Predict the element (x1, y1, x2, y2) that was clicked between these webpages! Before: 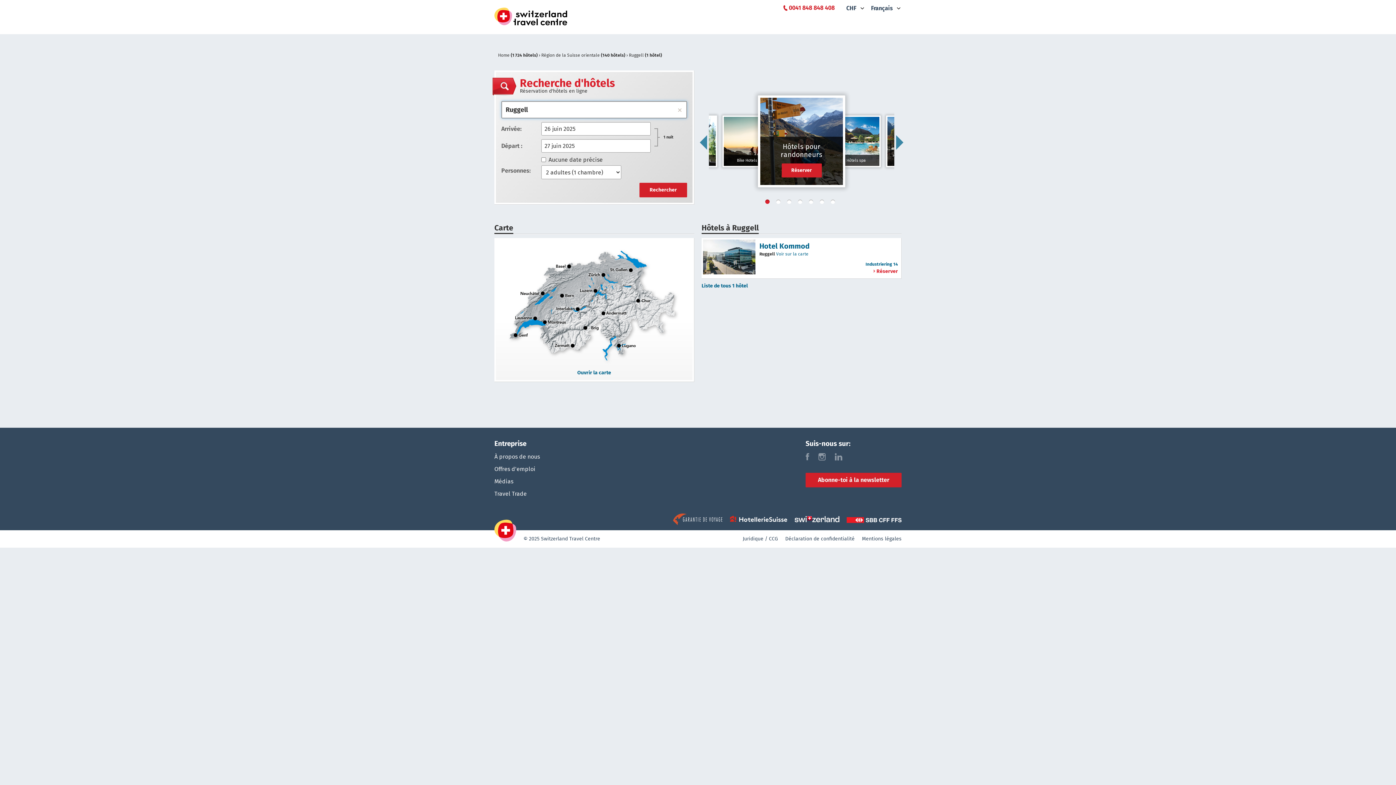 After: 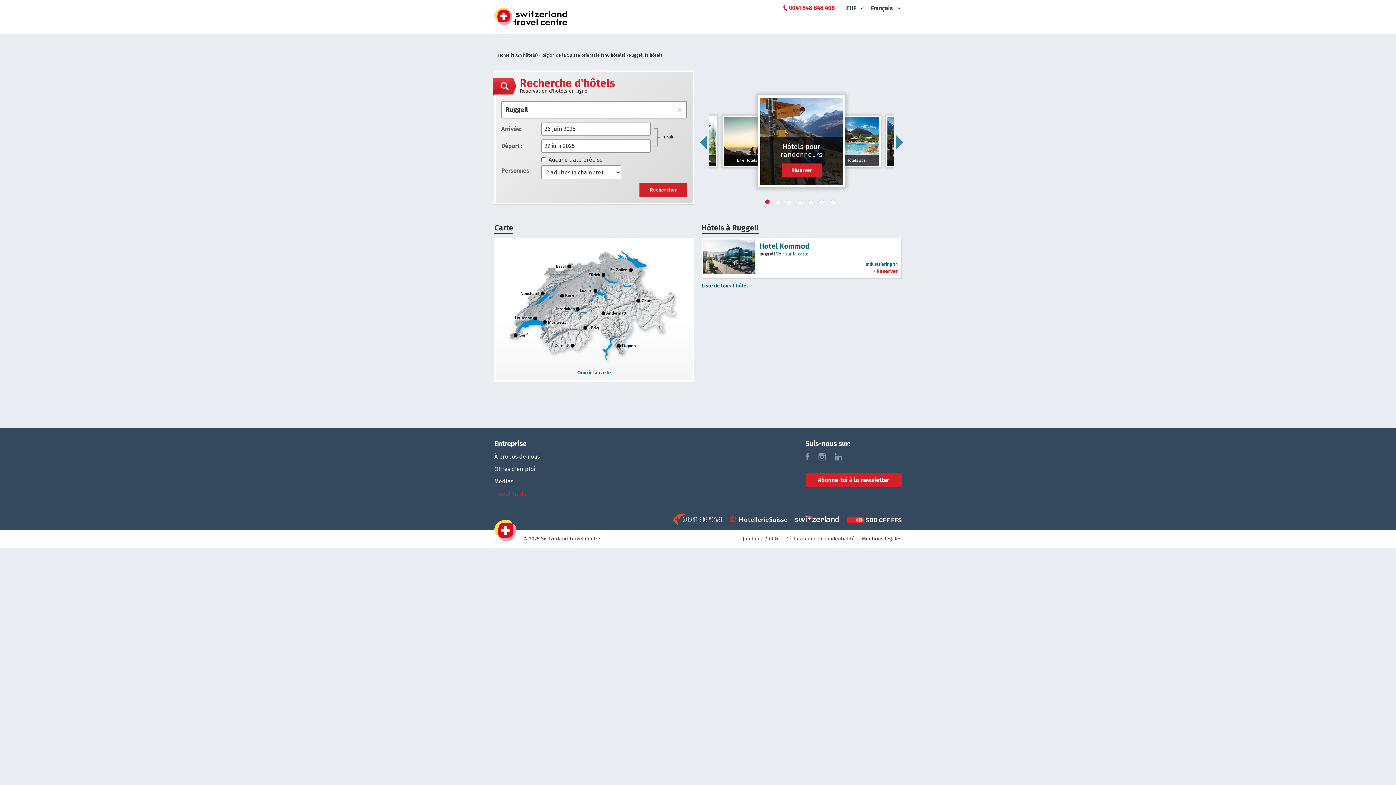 Action: bbox: (494, 489, 596, 498) label: Travel Trade